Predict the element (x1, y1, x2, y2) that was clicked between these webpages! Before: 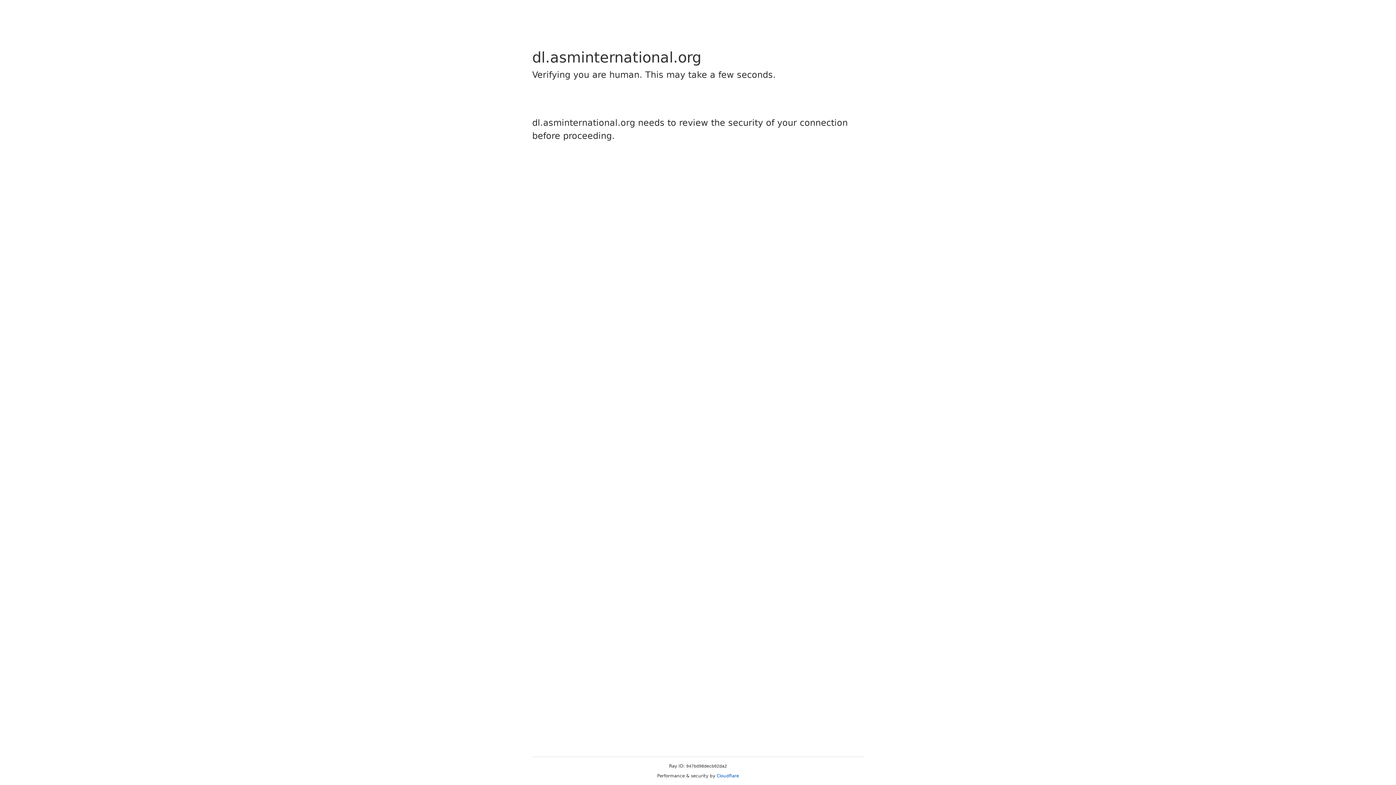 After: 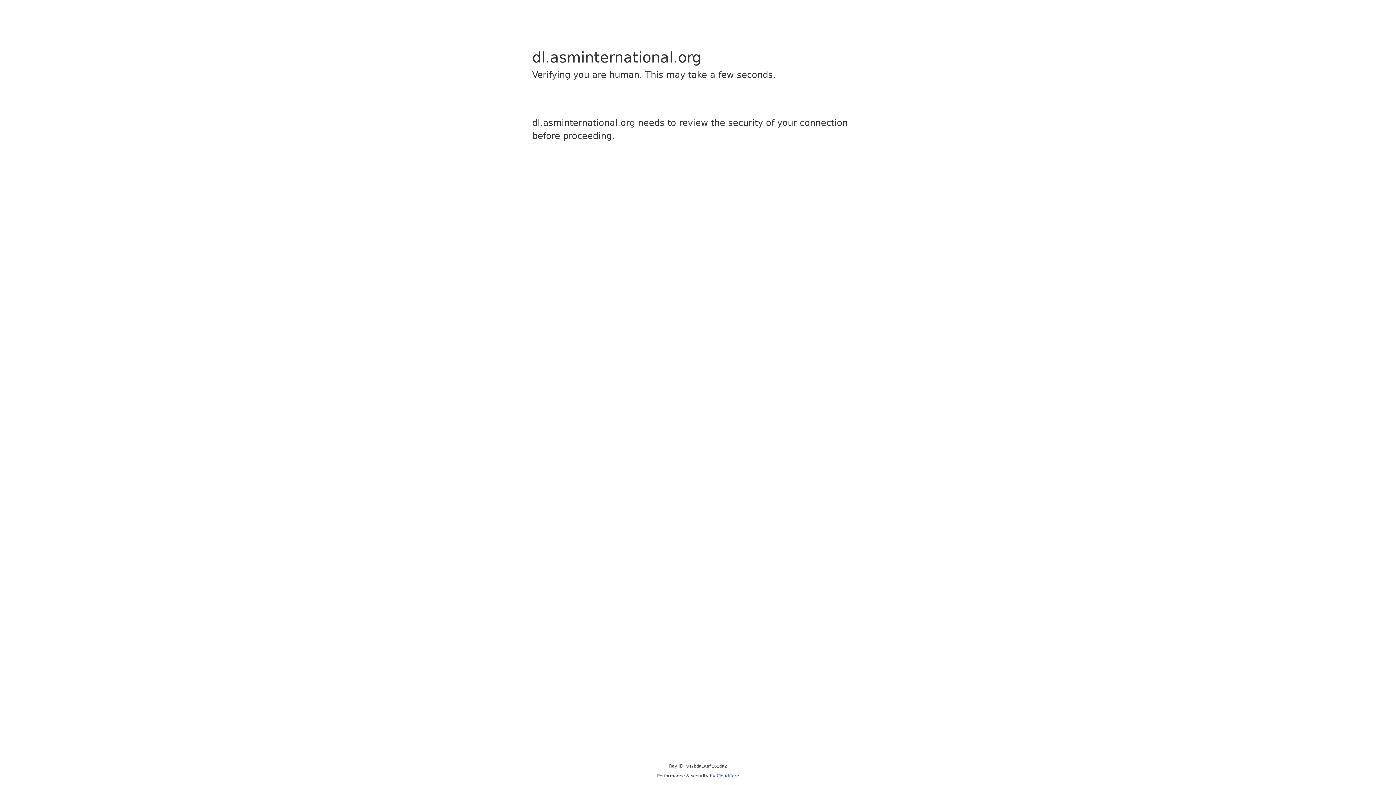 Action: label: Cloudflare bbox: (716, 773, 739, 778)